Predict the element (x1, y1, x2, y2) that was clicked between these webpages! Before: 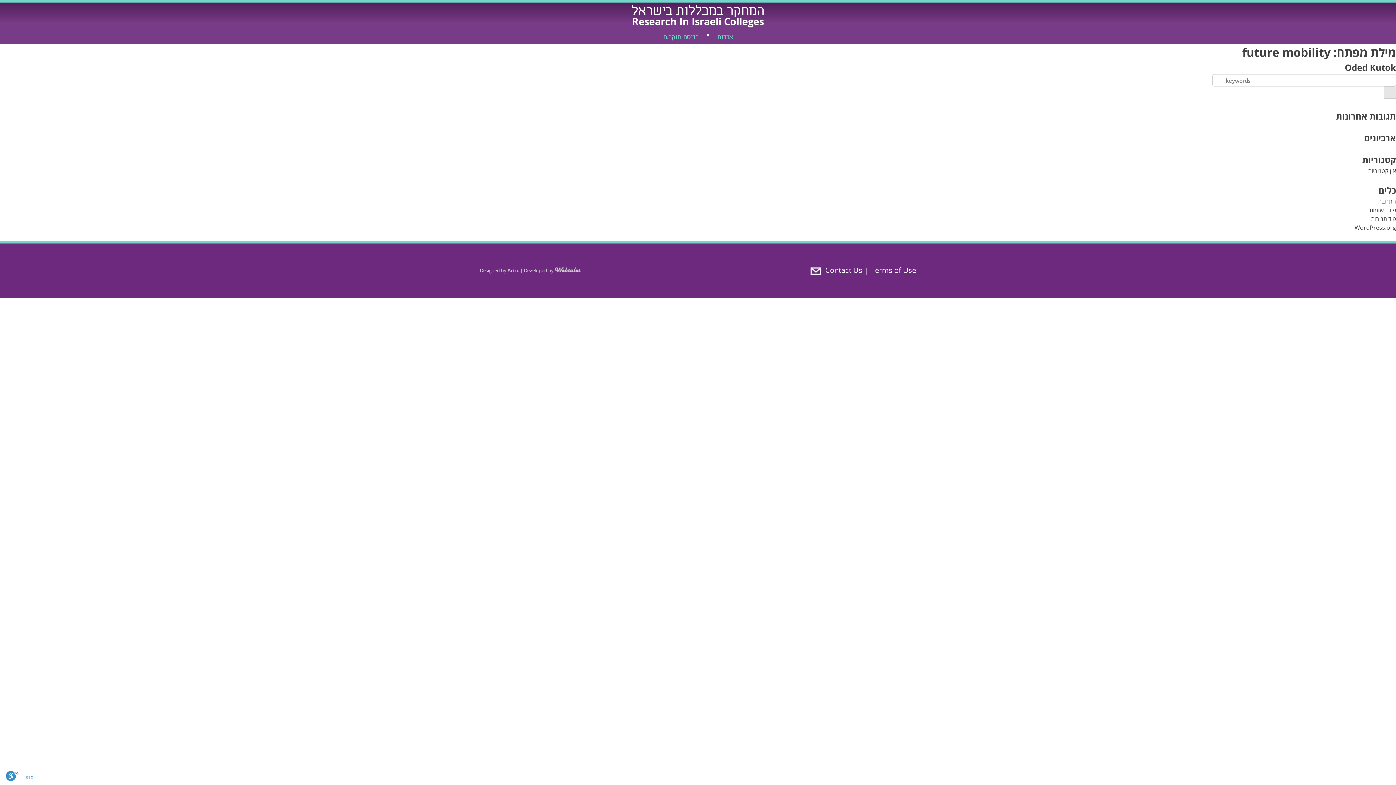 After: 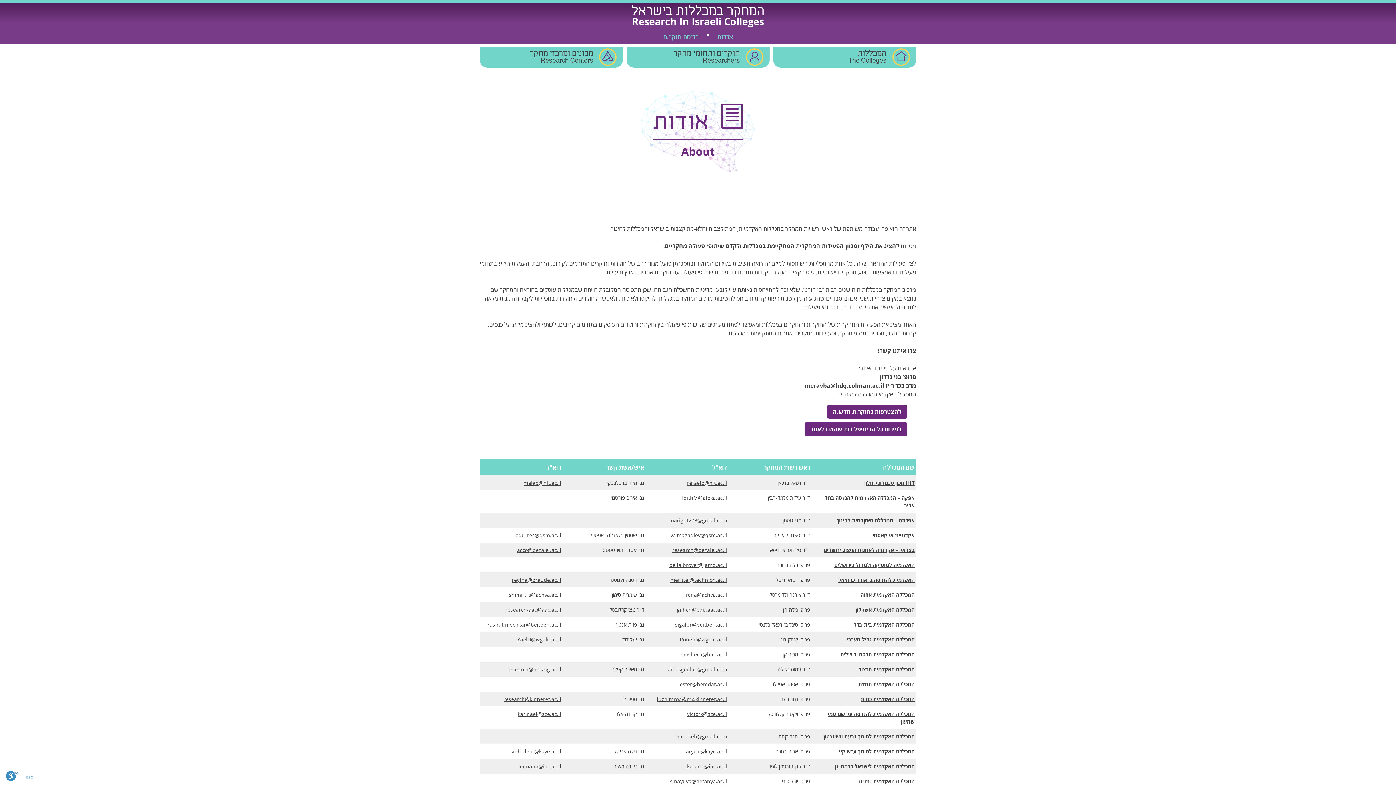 Action: label: Contact Us bbox: (806, 266, 862, 275)